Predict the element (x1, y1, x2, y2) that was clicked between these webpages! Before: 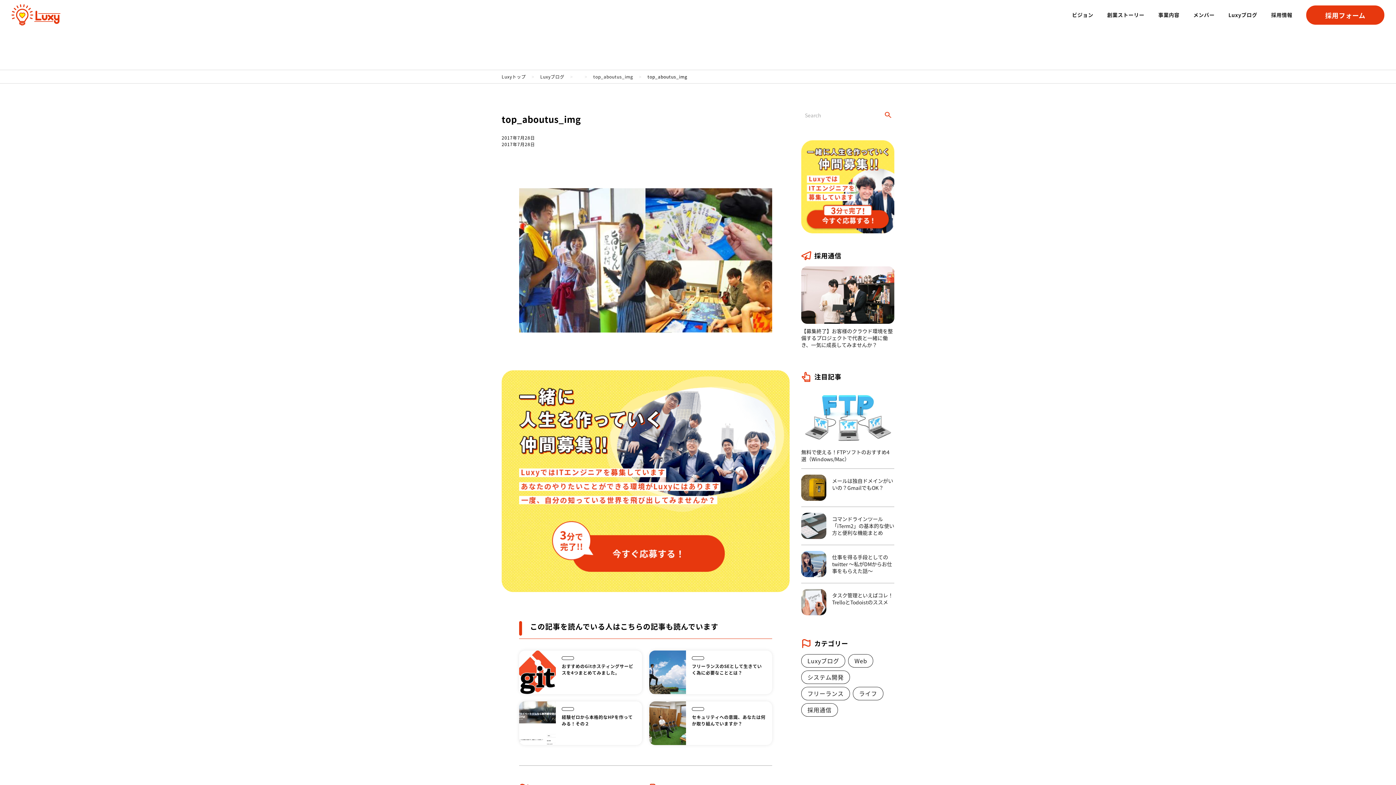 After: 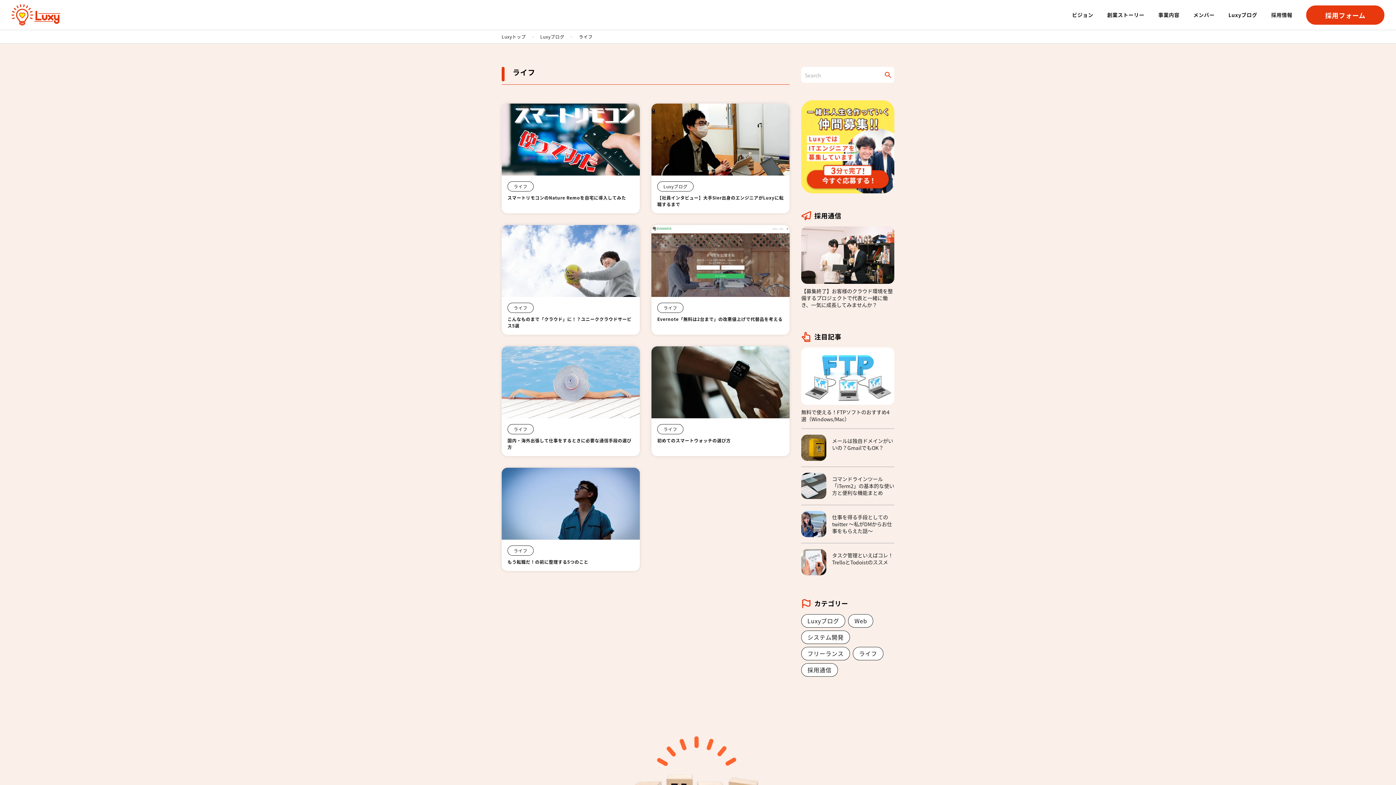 Action: label: ライフ bbox: (853, 687, 883, 700)